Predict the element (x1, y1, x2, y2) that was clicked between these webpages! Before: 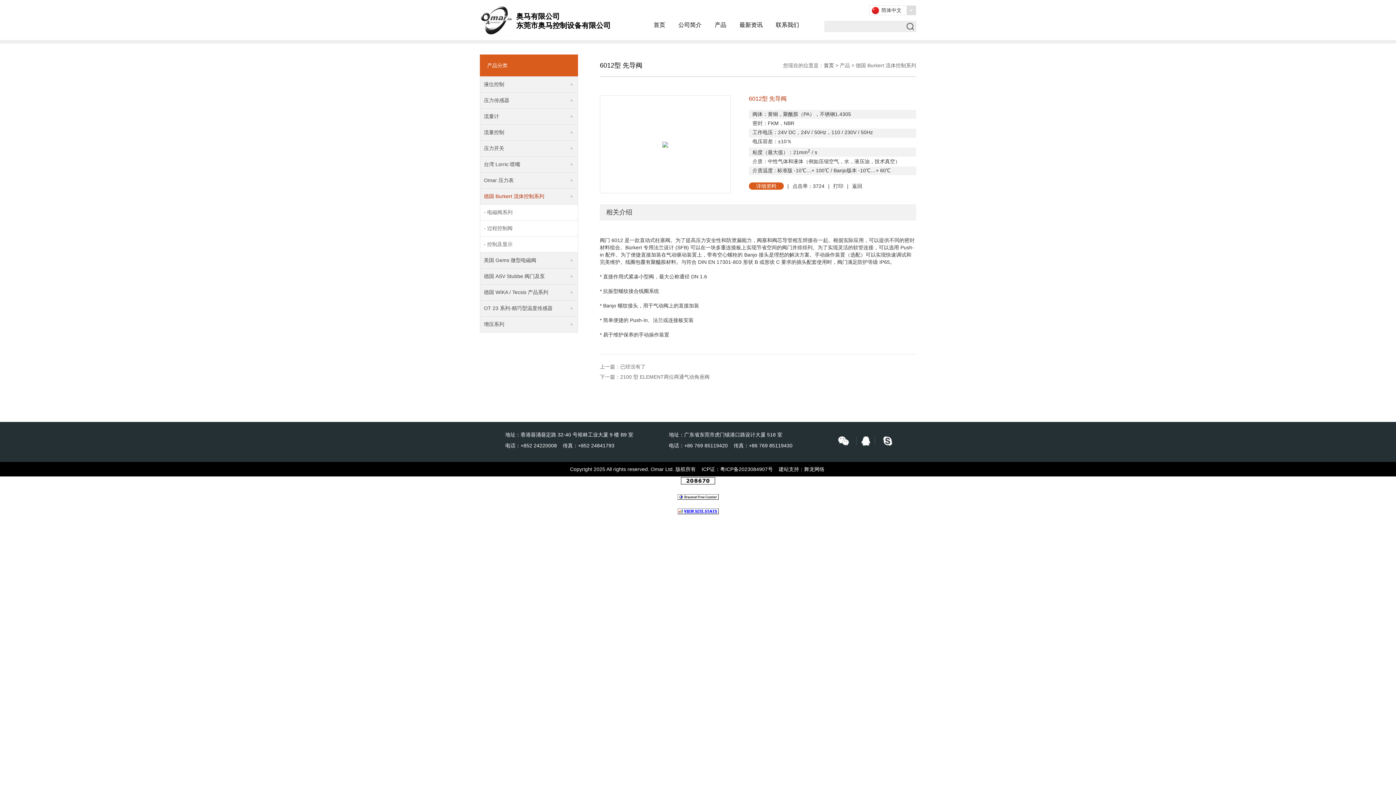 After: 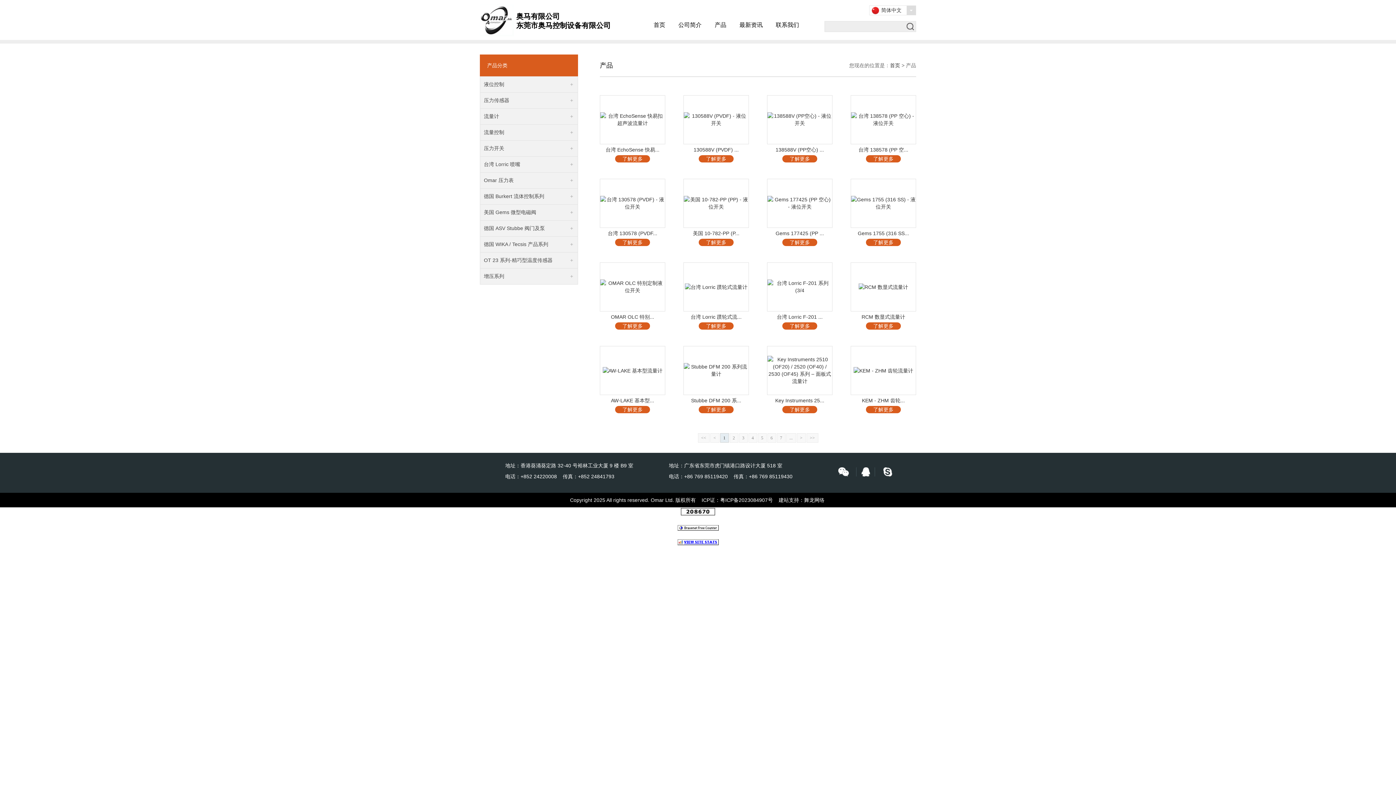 Action: label: 产品 bbox: (711, 20, 730, 30)